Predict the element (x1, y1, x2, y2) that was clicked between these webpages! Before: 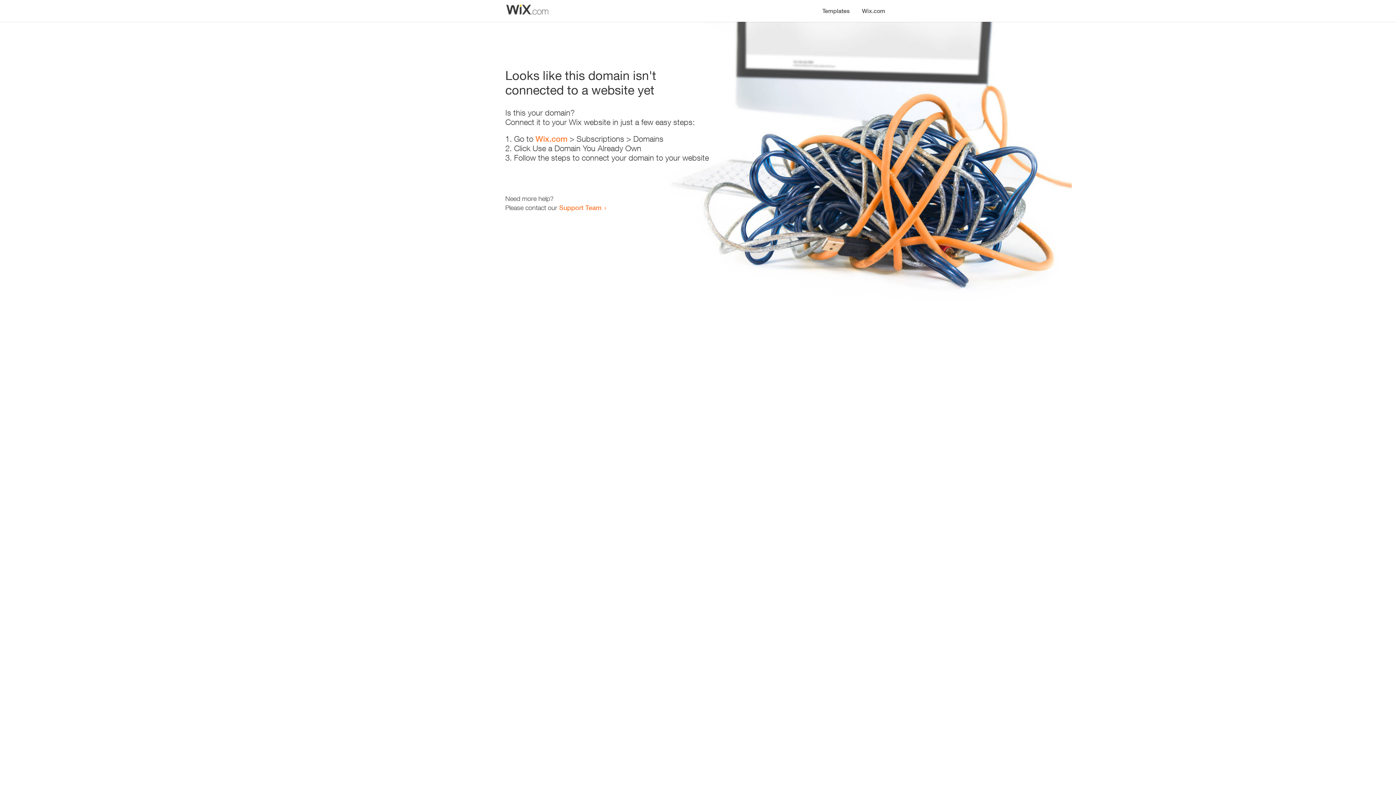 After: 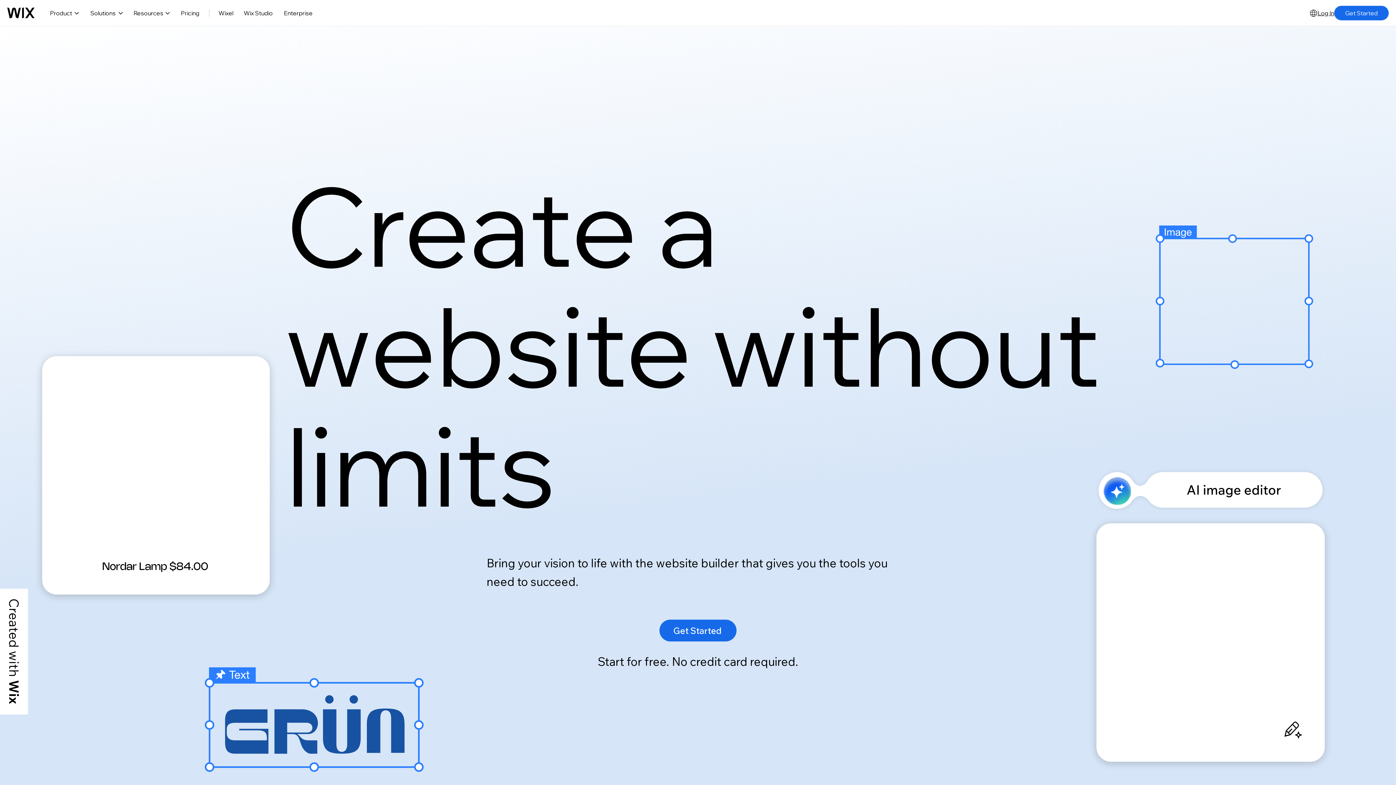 Action: label: Wix.com bbox: (856, 0, 890, 14)